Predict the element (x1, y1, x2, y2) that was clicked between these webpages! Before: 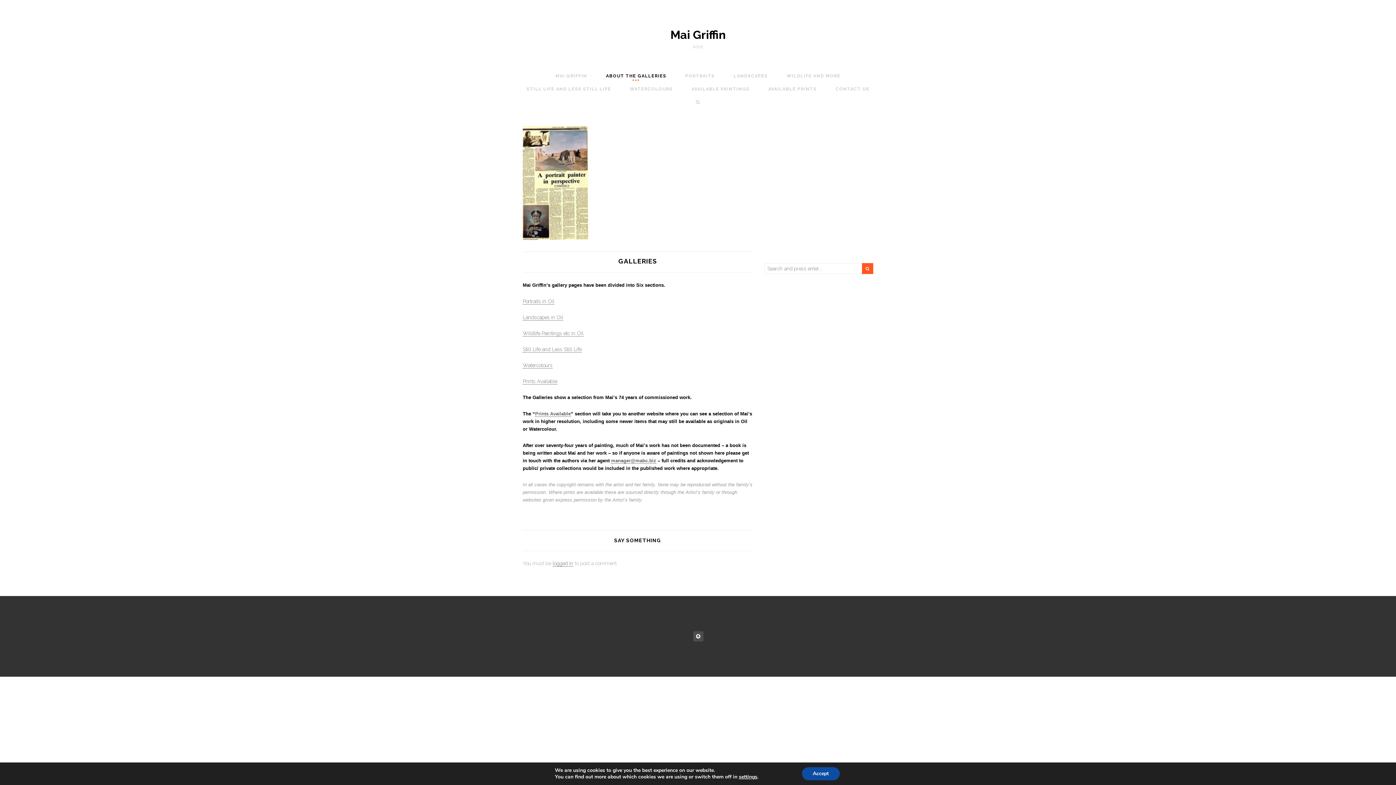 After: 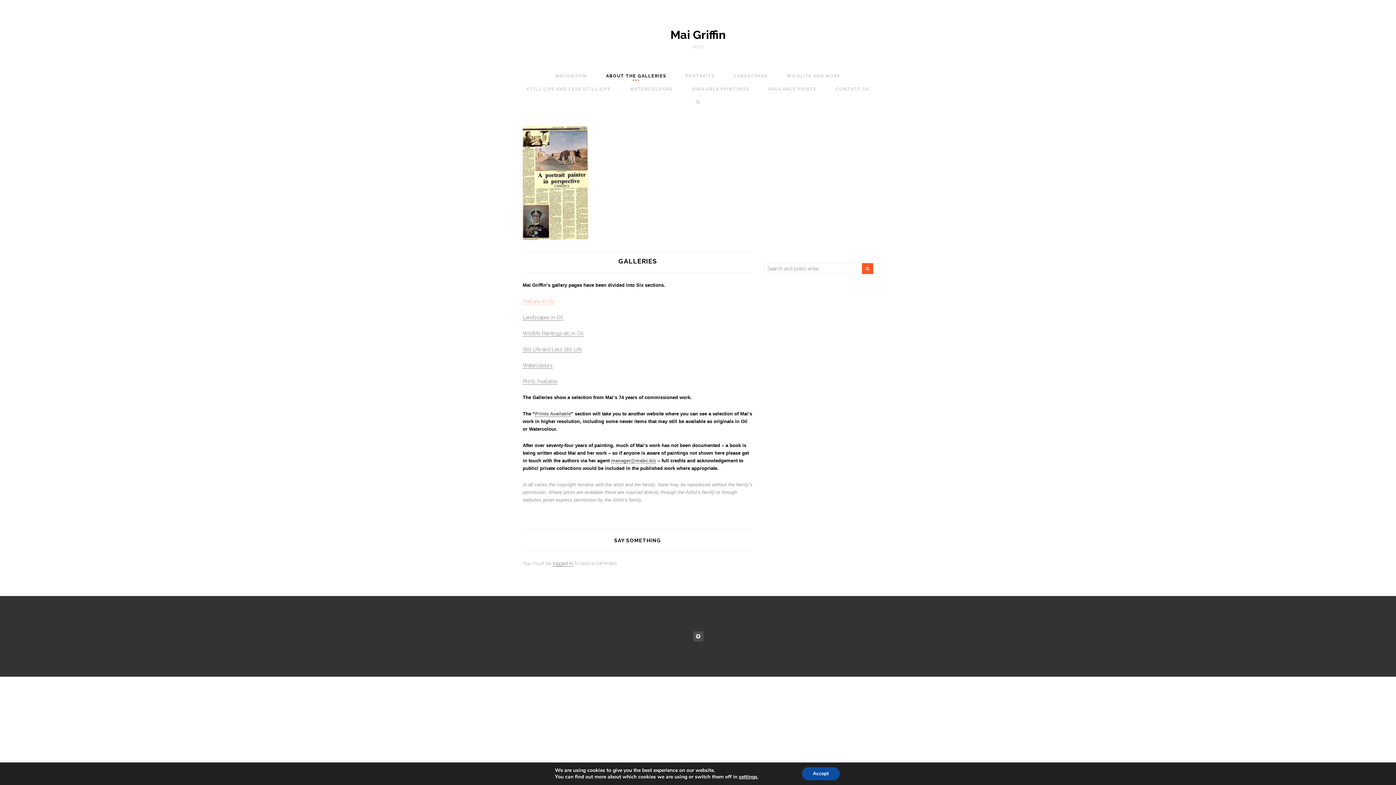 Action: label: Portraits in Oil bbox: (522, 298, 554, 304)